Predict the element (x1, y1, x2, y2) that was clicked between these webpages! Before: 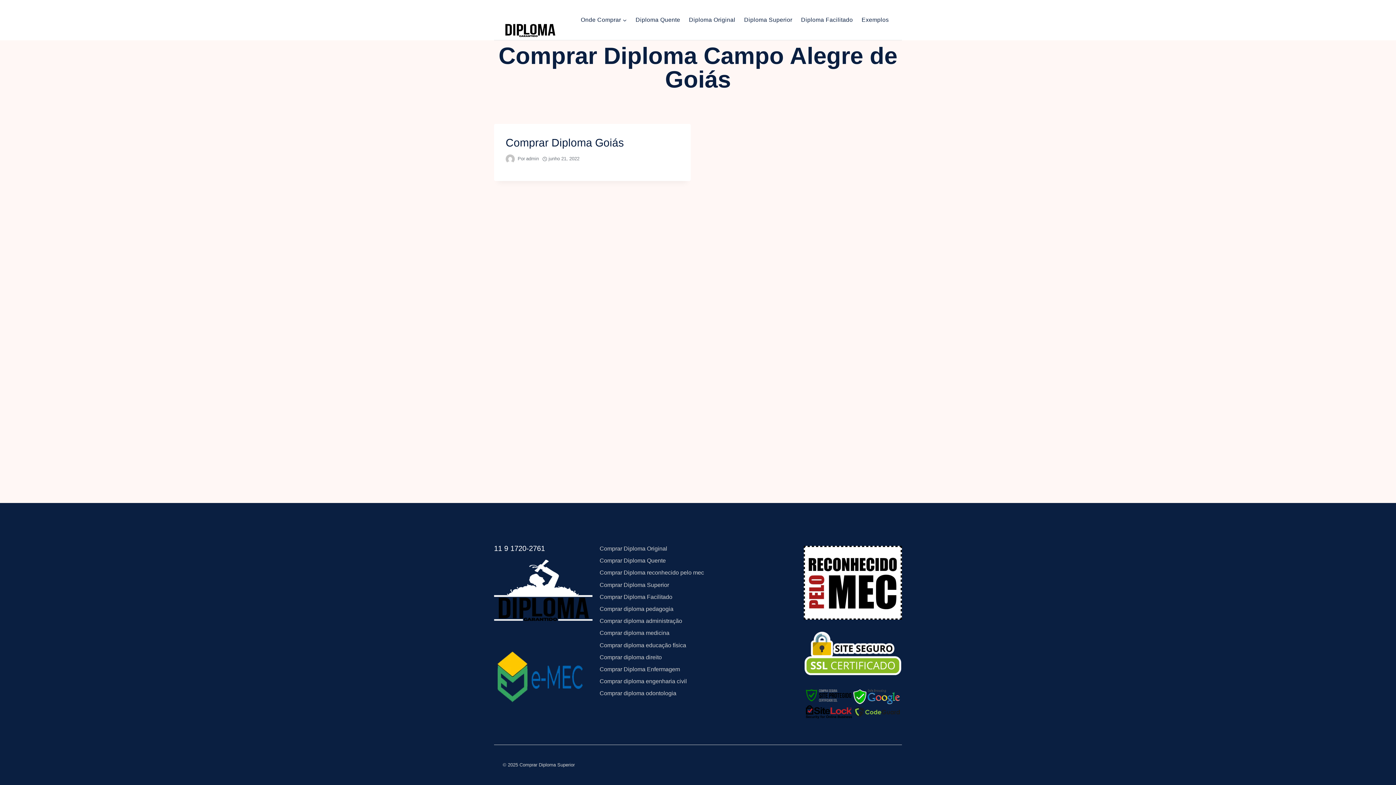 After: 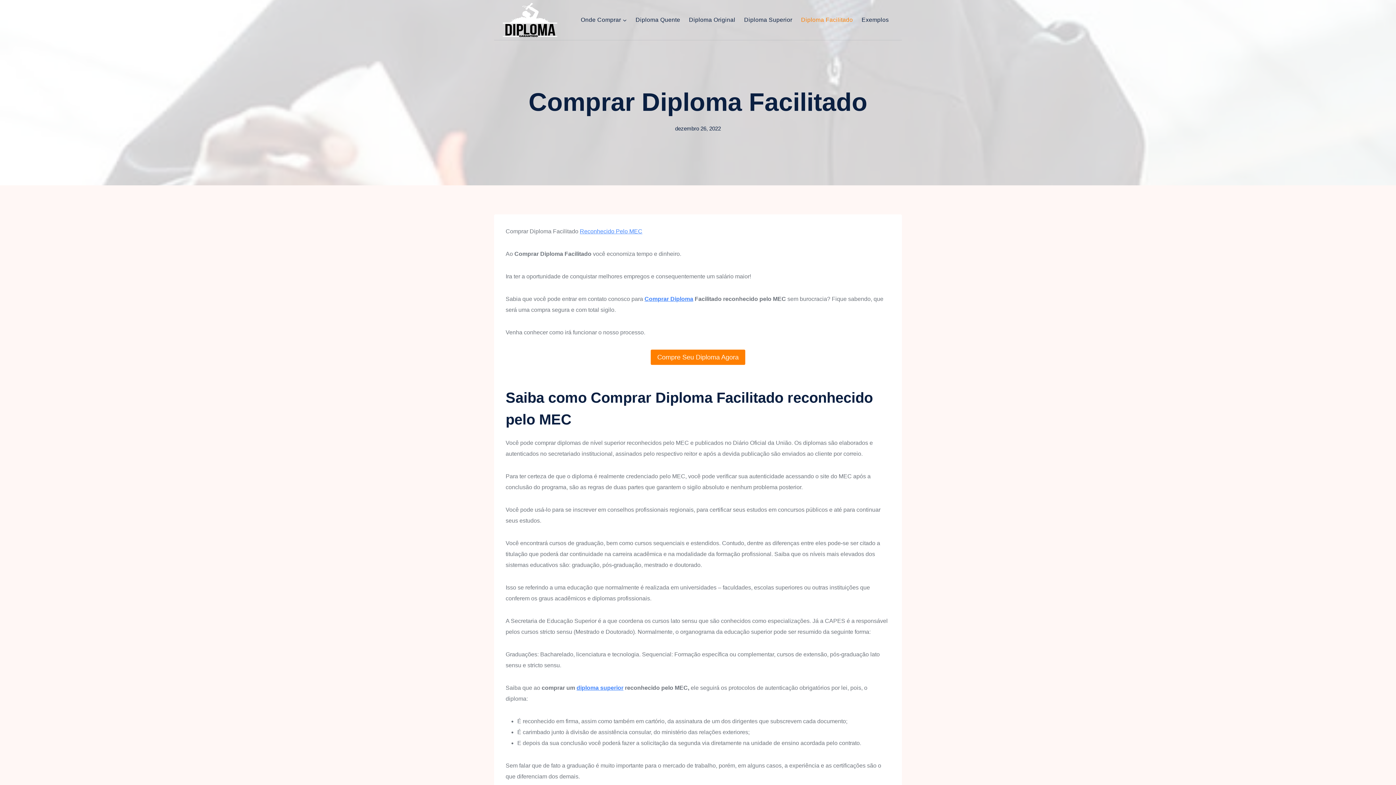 Action: label: Diploma Facilitado bbox: (796, 8, 857, 31)